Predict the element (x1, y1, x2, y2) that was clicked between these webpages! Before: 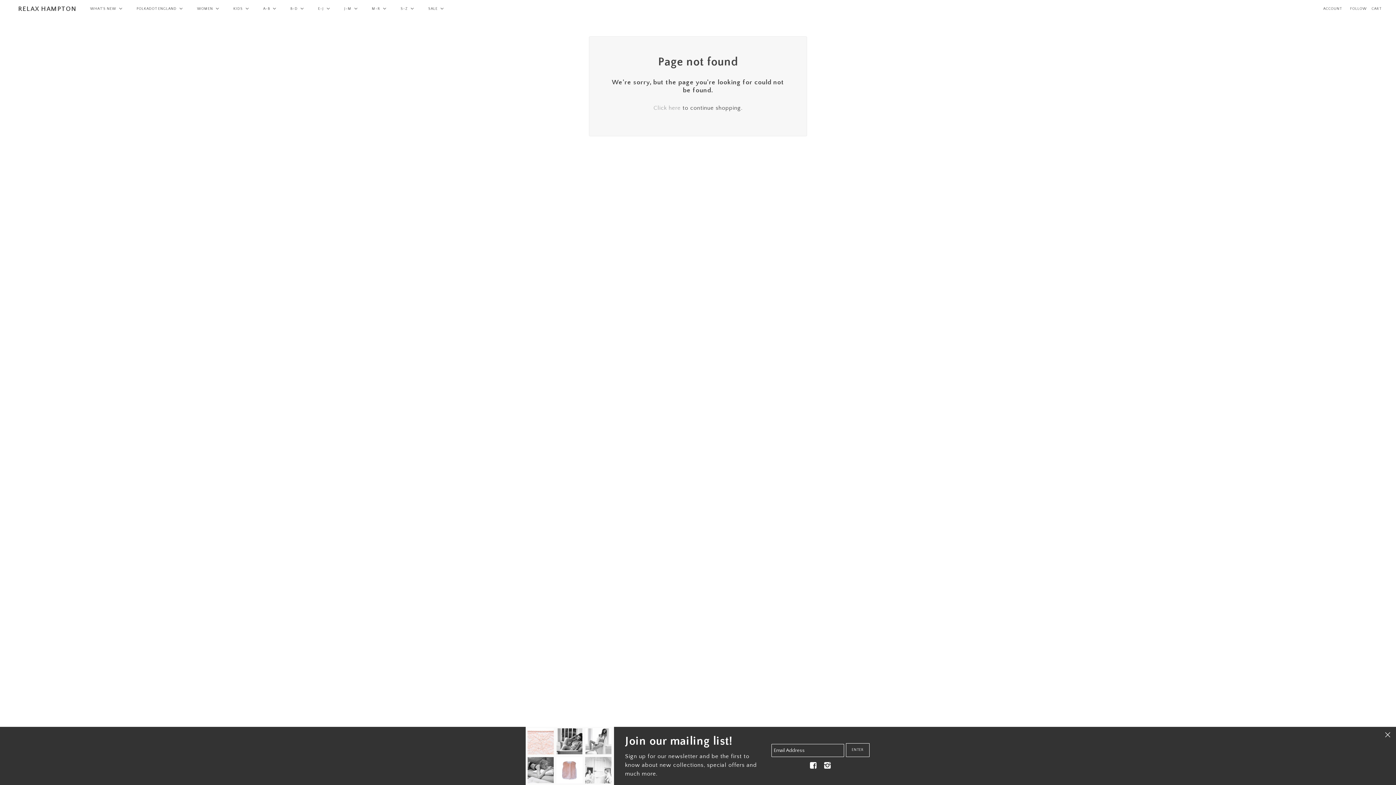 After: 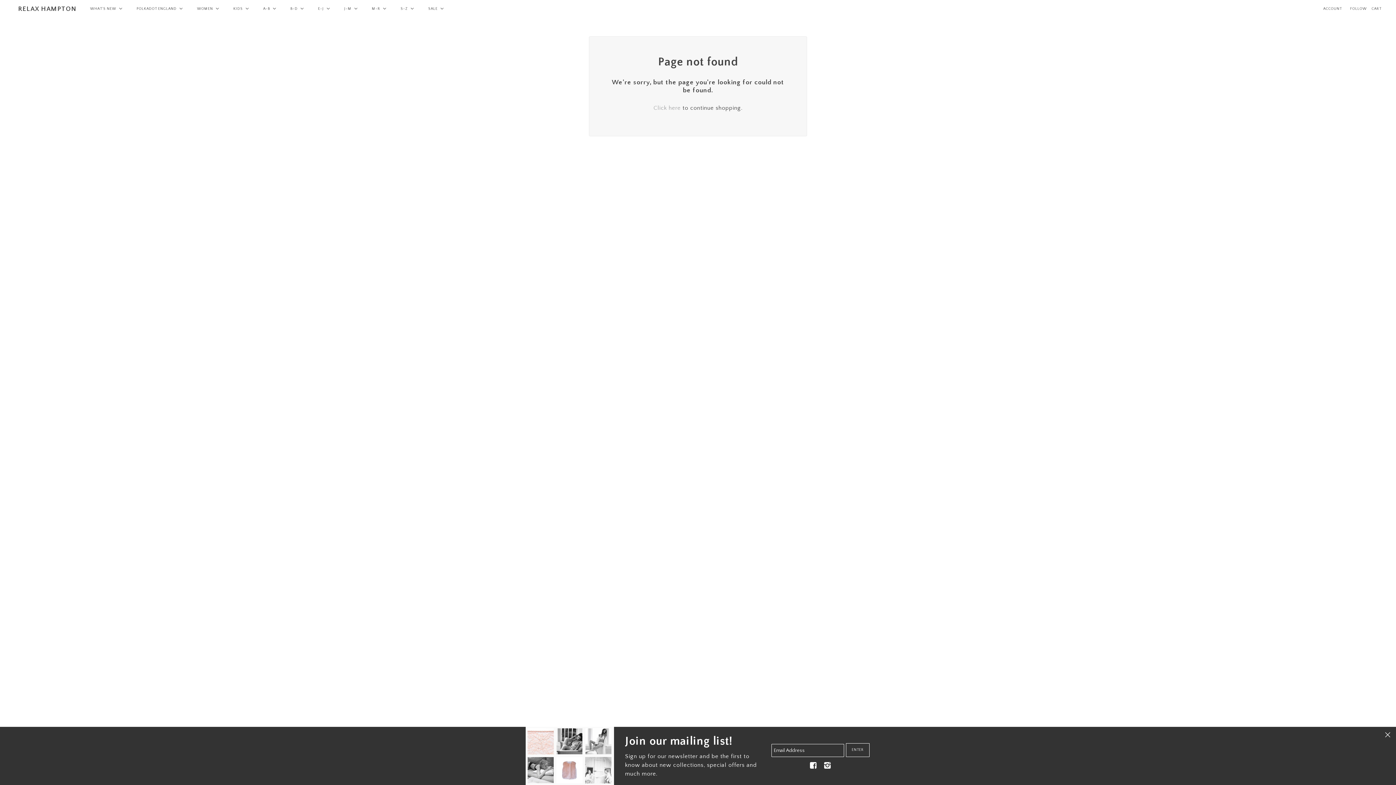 Action: bbox: (807, 760, 819, 772)